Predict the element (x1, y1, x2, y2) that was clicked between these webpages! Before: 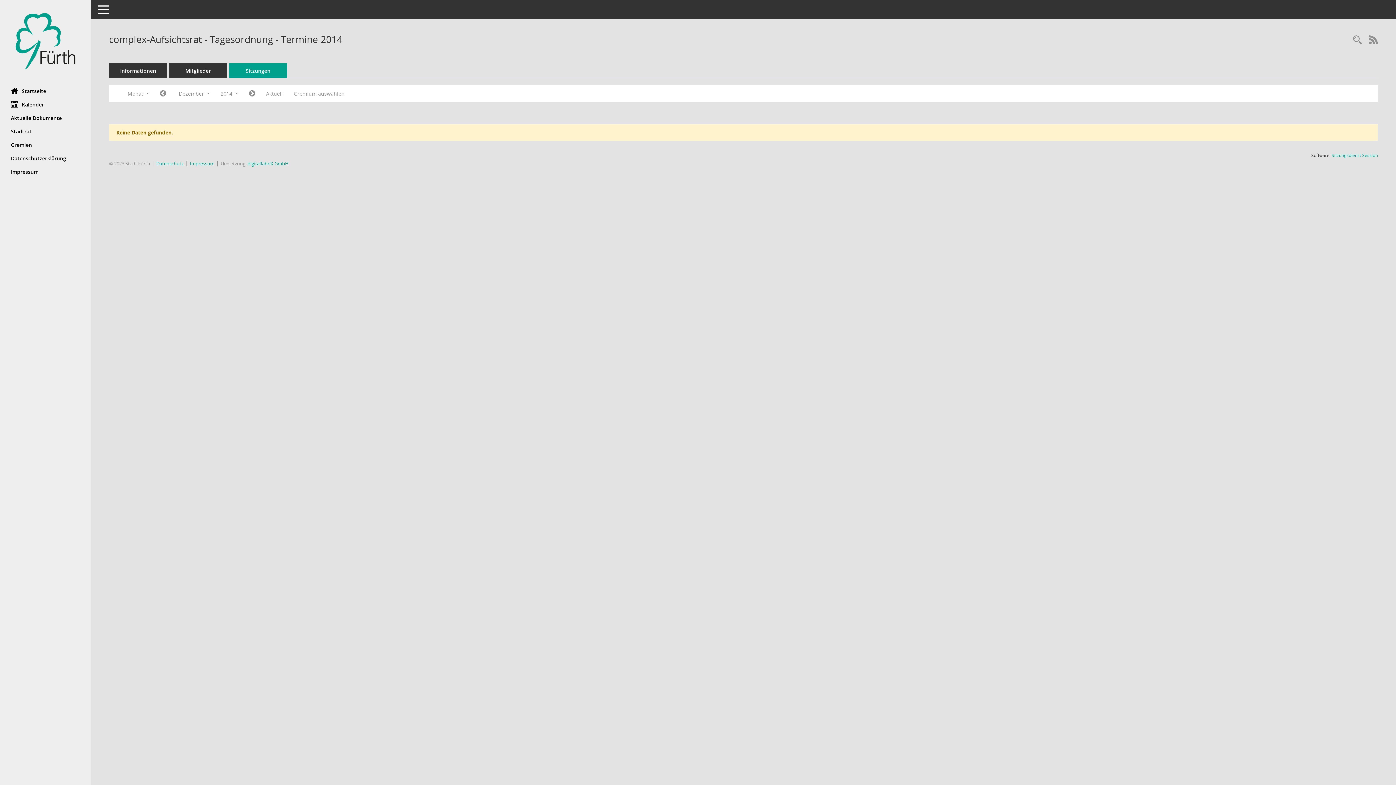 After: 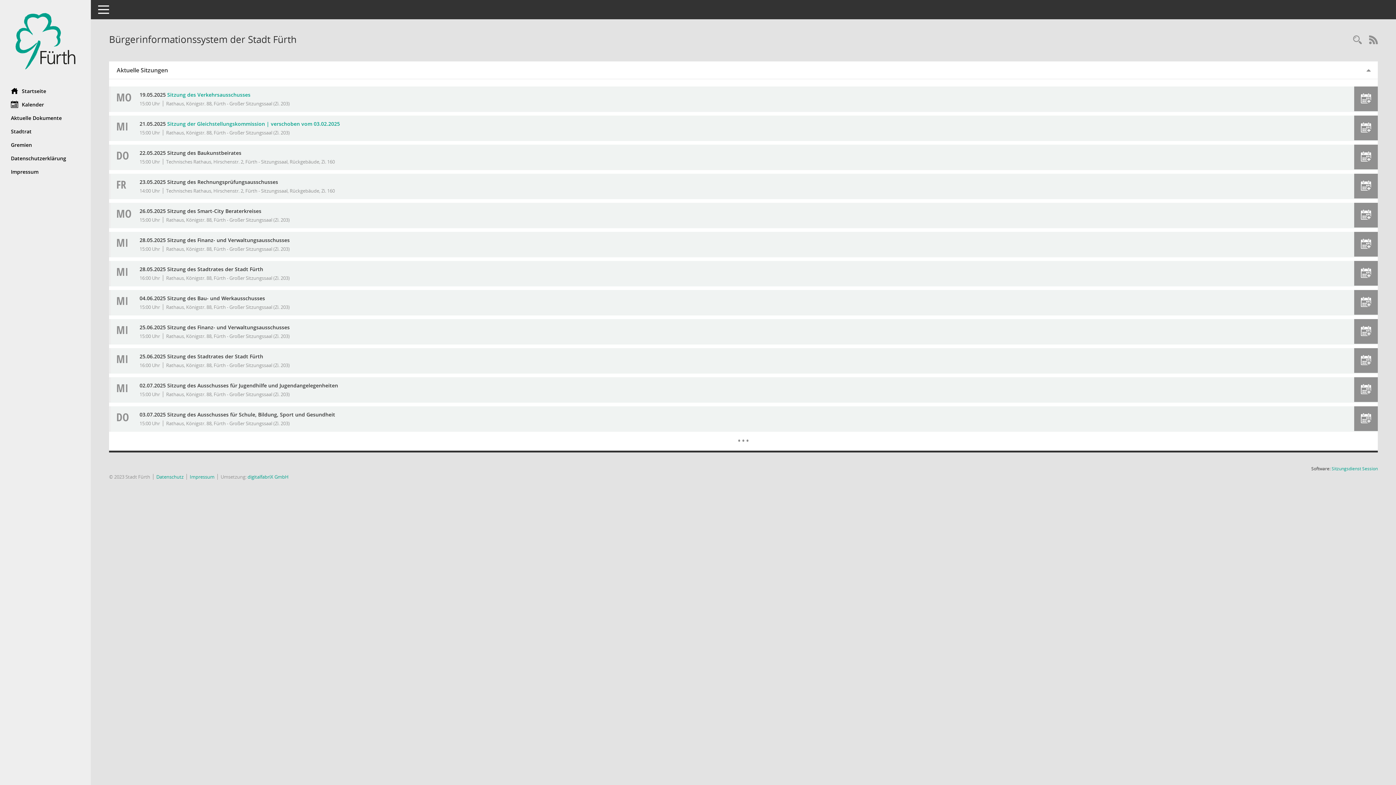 Action: label: Hier gelangen Sie zur Startseite dieser Webanwendung. bbox: (0, 12, 90, 69)